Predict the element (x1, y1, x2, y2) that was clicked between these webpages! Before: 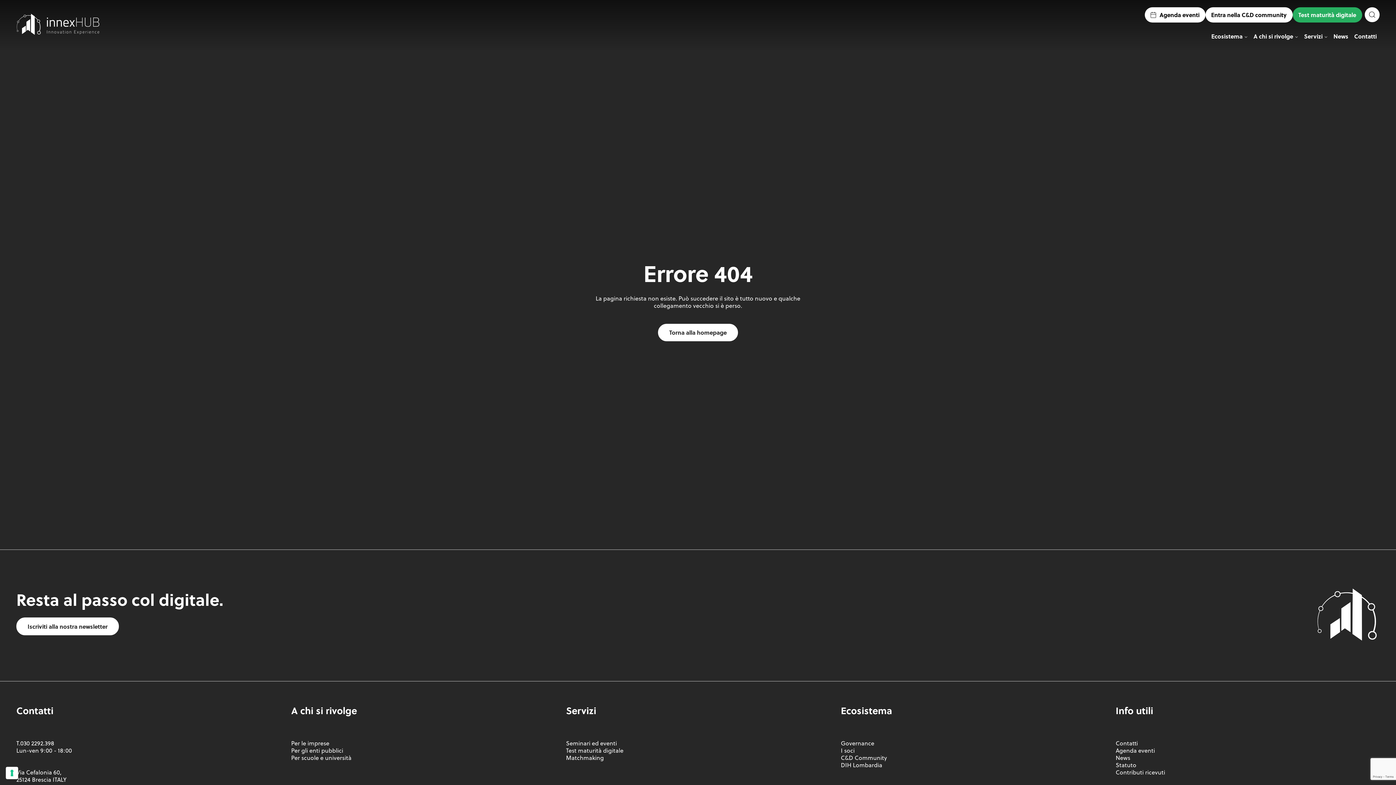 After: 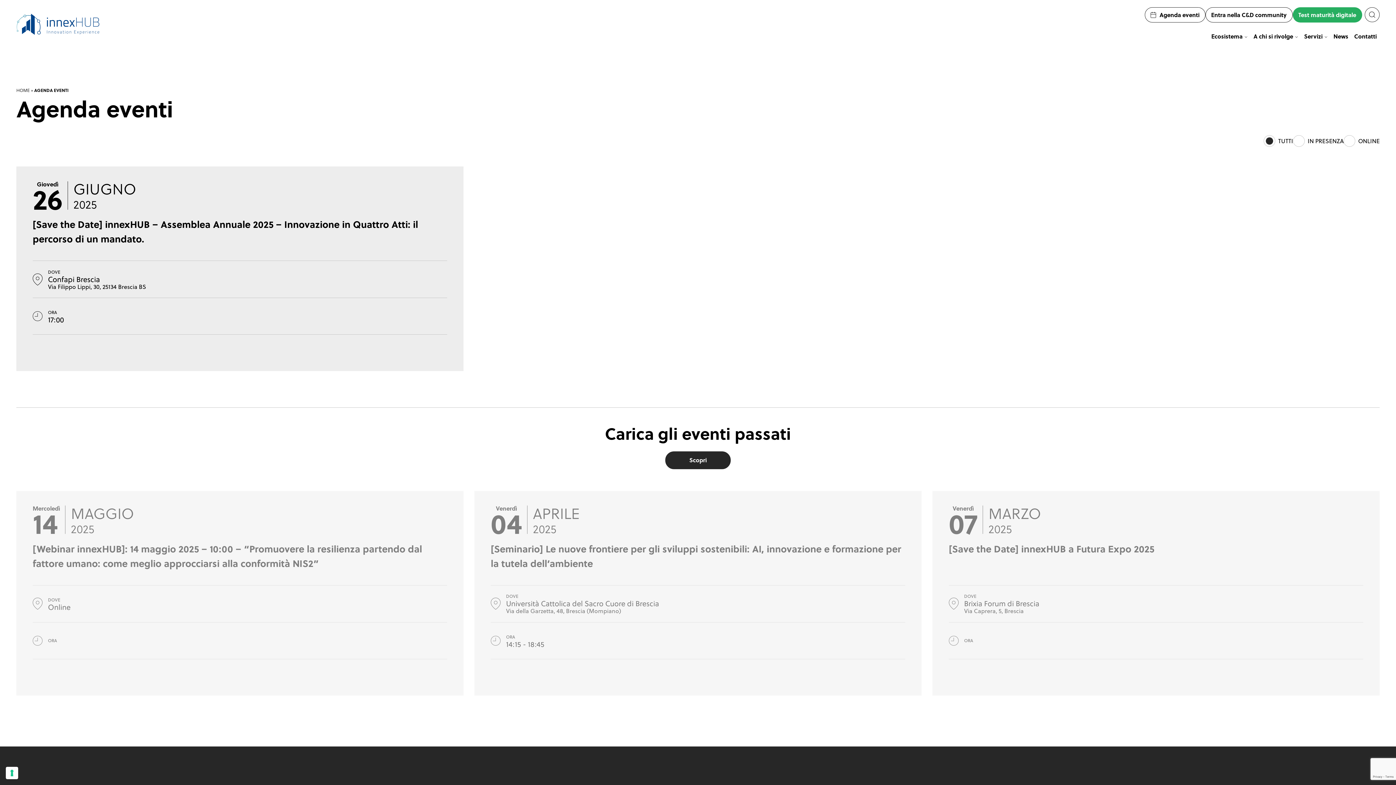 Action: bbox: (1116, 746, 1155, 754) label: Agenda eventi